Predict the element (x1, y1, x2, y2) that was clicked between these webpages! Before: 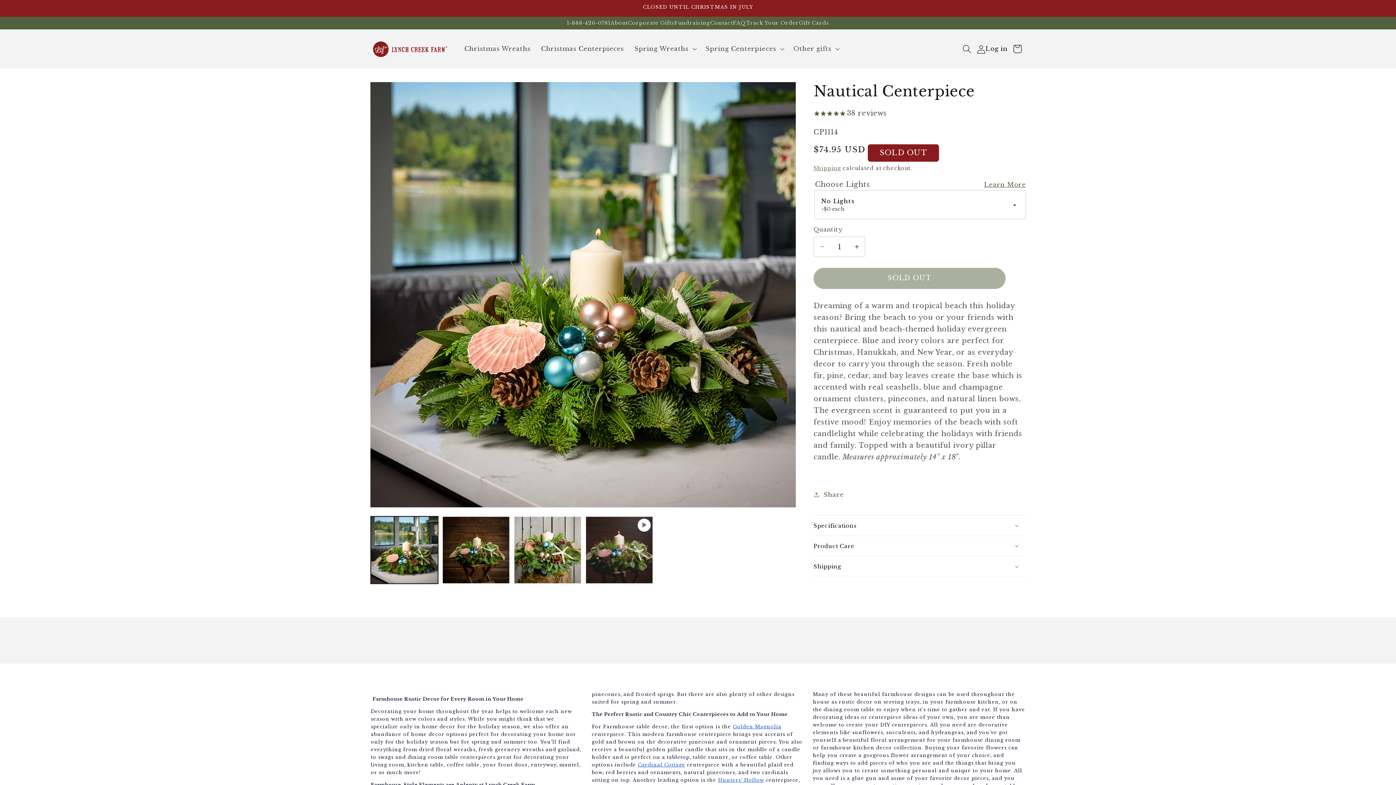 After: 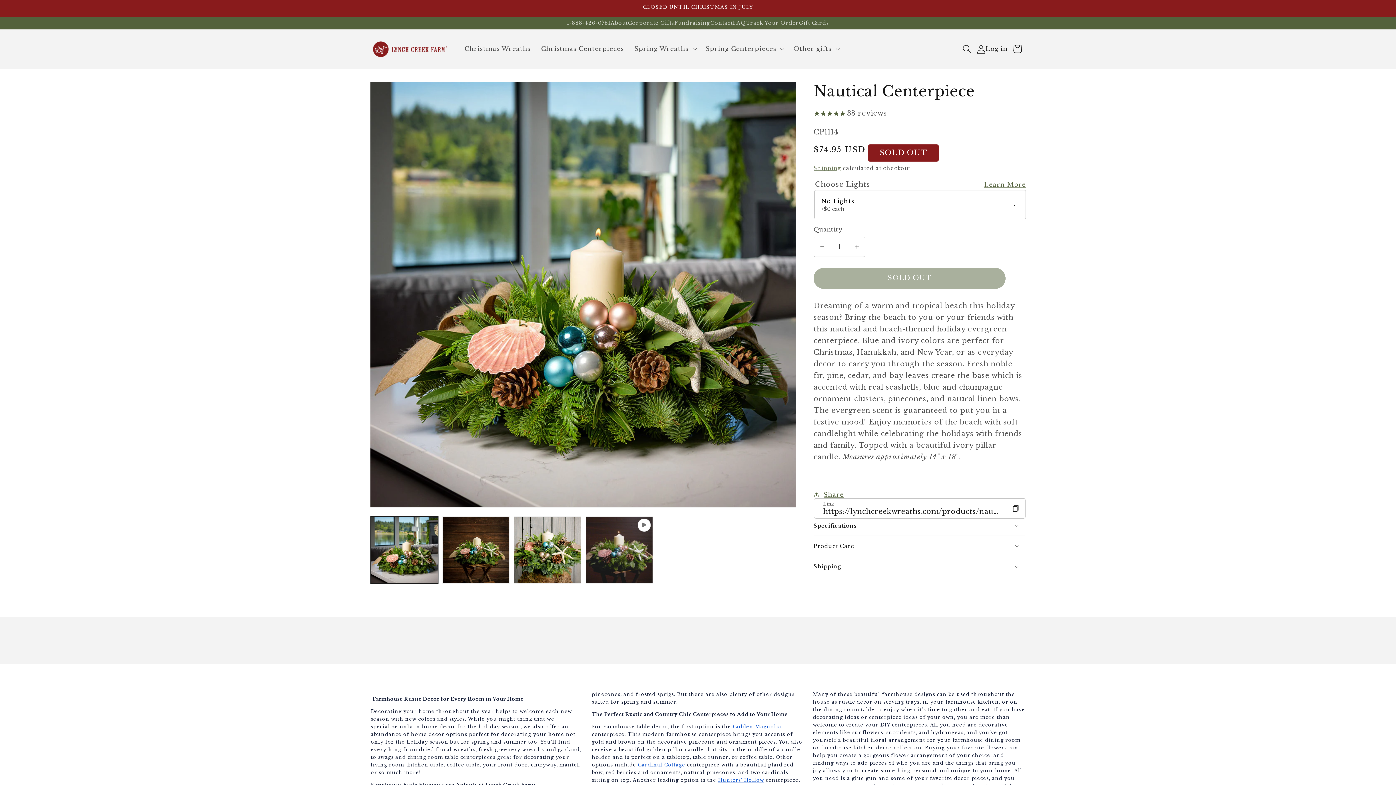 Action: bbox: (813, 485, 844, 504) label: Share